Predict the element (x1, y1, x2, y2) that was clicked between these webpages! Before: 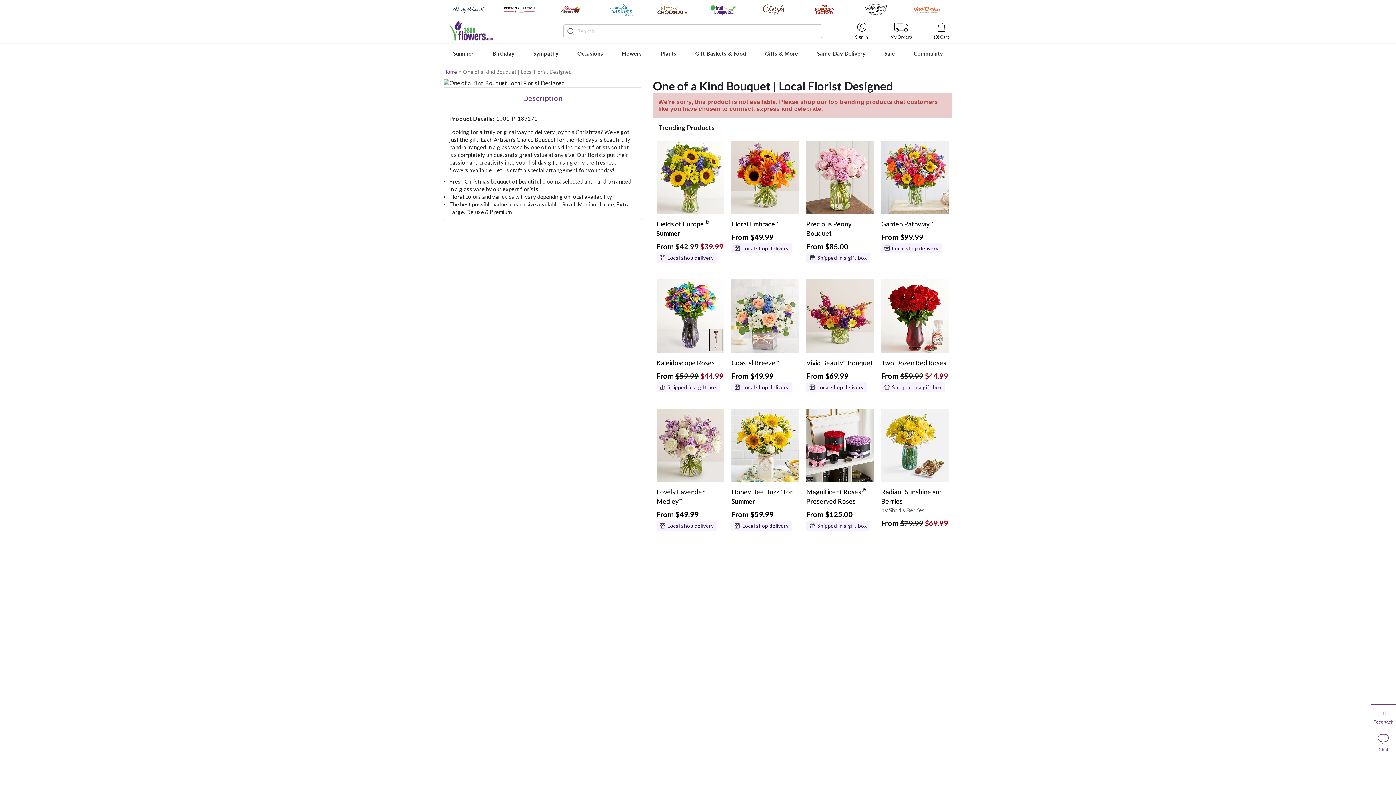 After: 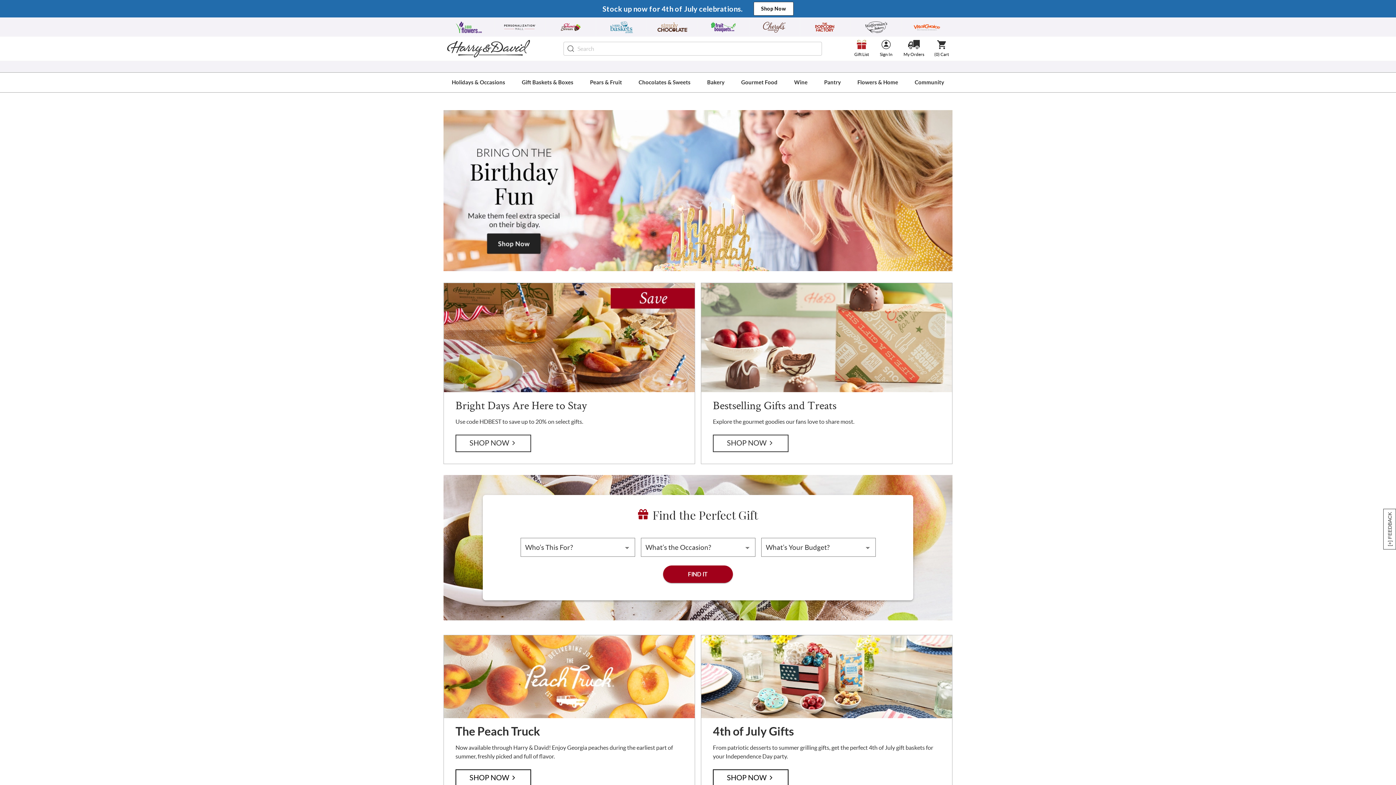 Action: bbox: (443, 0, 494, 19)